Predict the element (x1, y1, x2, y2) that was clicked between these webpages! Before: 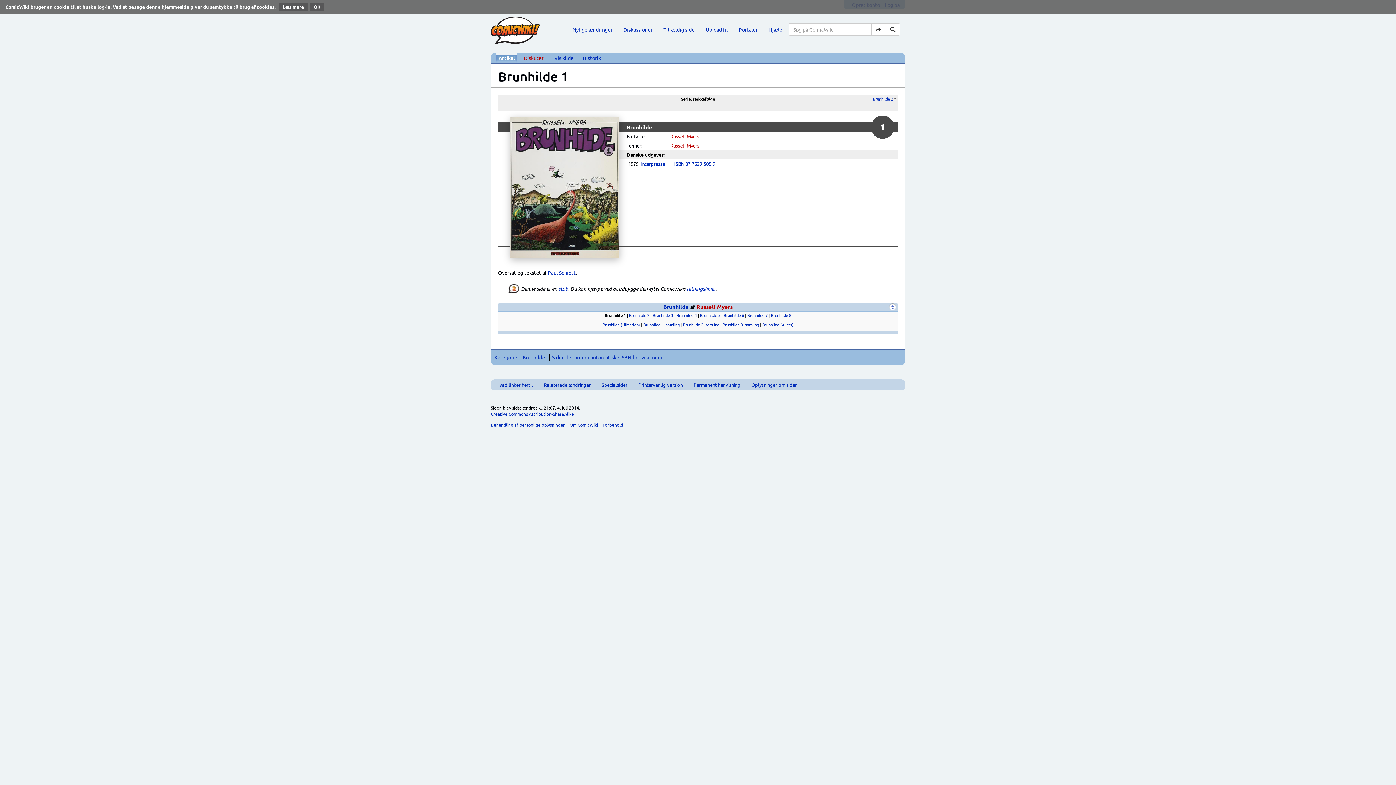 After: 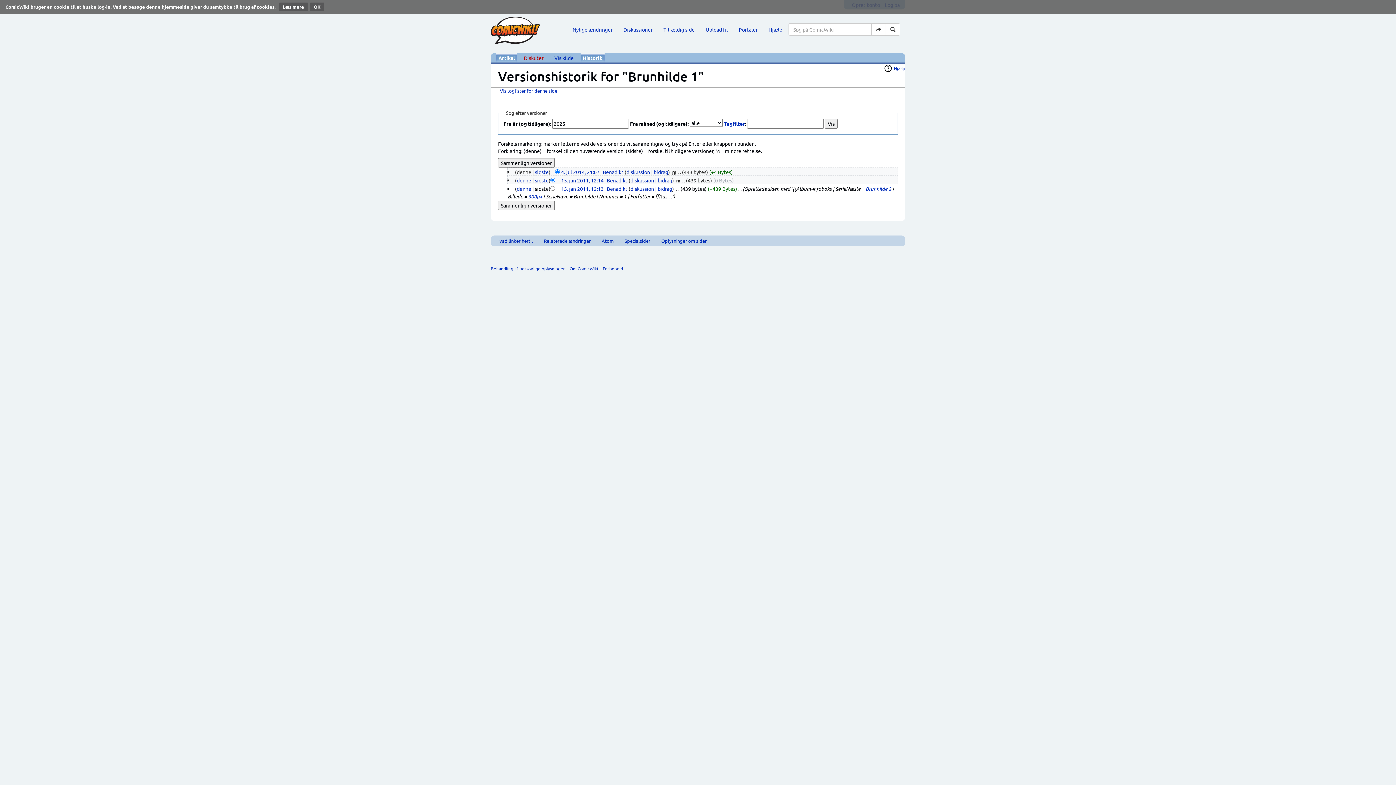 Action: bbox: (580, 53, 603, 62) label: Historik